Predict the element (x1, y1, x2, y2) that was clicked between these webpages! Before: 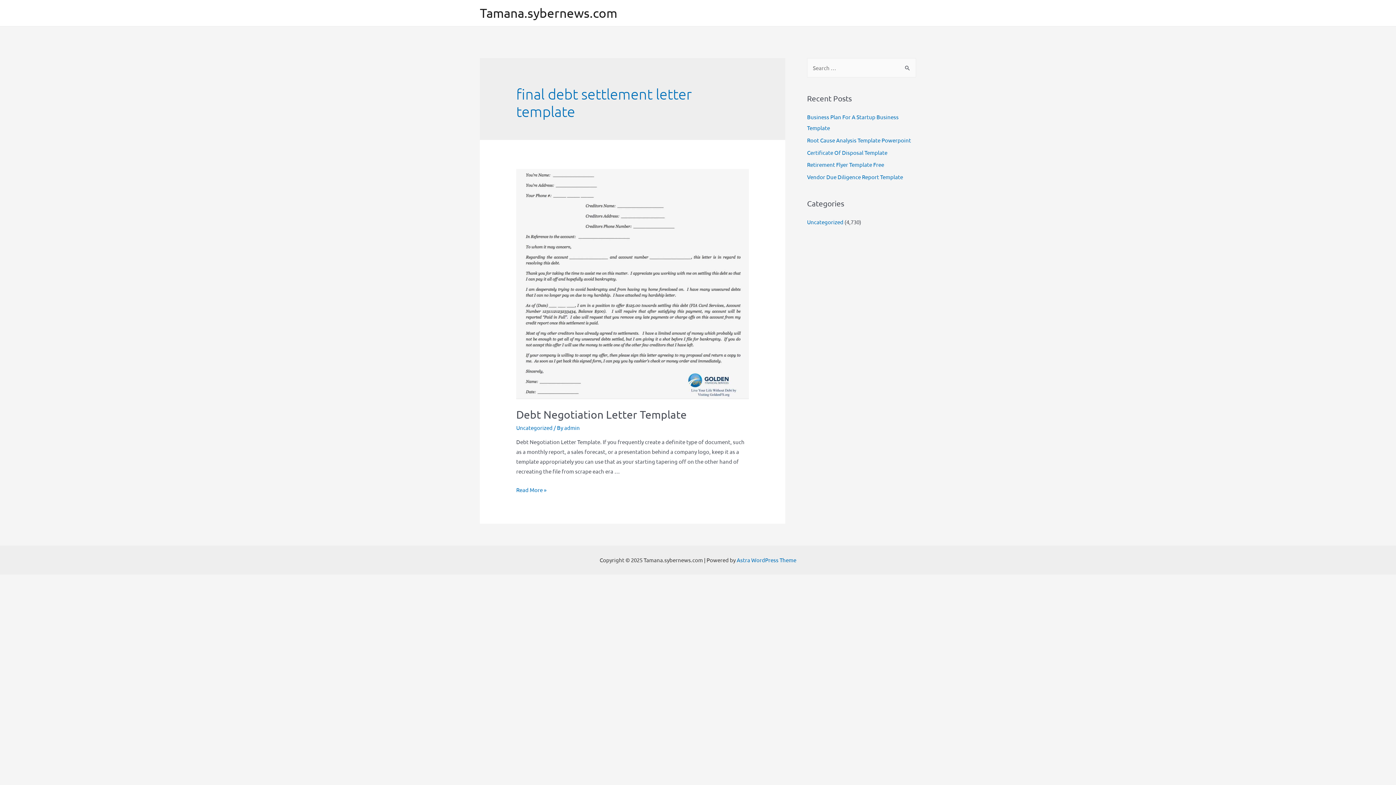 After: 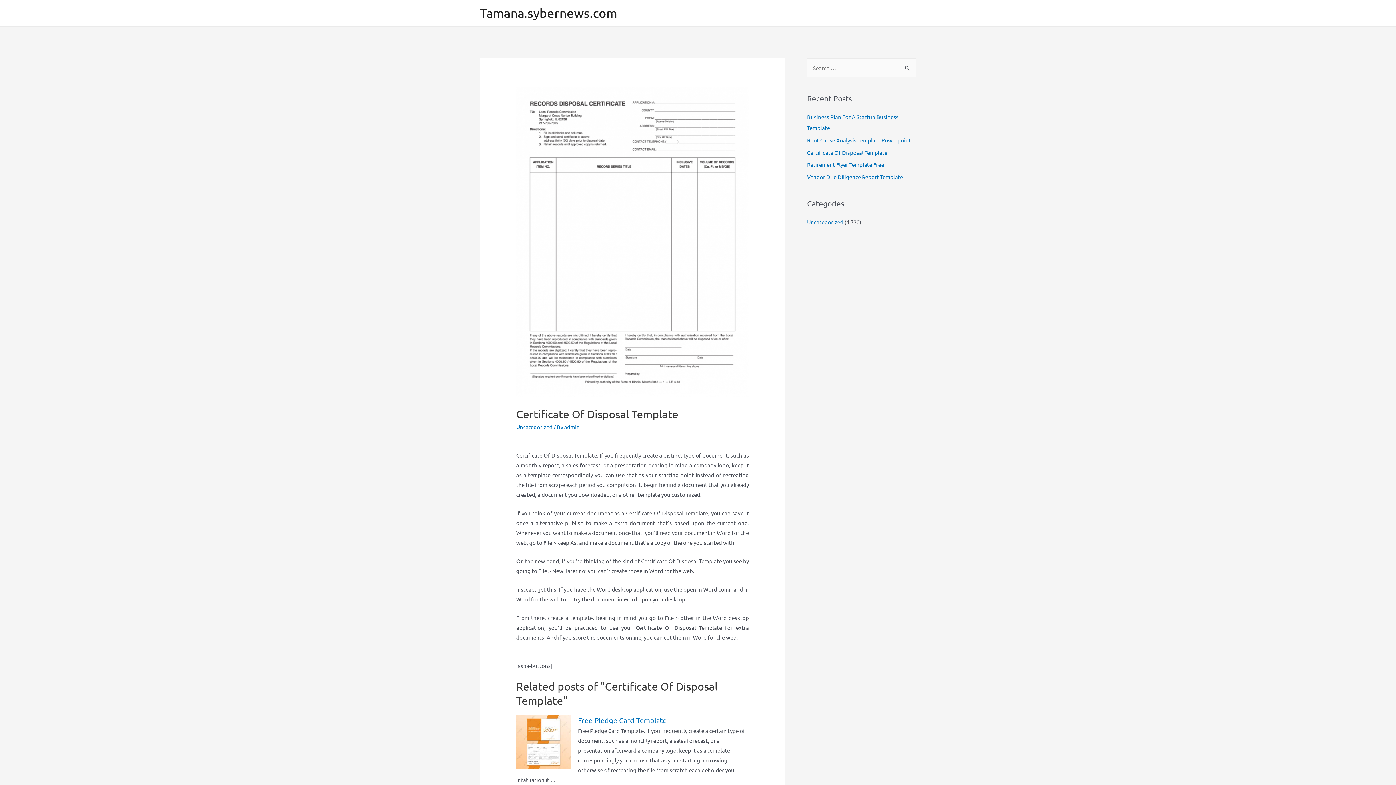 Action: label: Certificate Of Disposal Template bbox: (807, 148, 887, 155)